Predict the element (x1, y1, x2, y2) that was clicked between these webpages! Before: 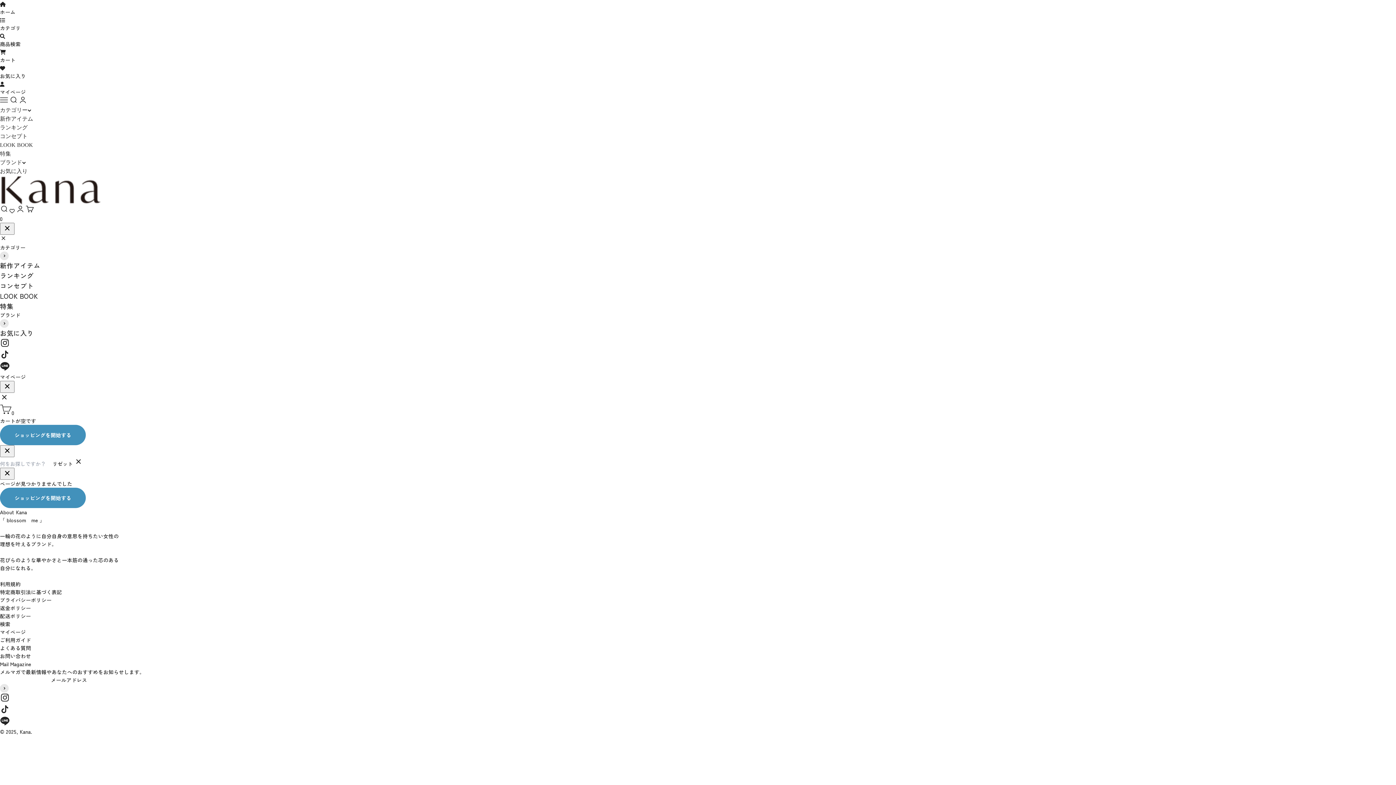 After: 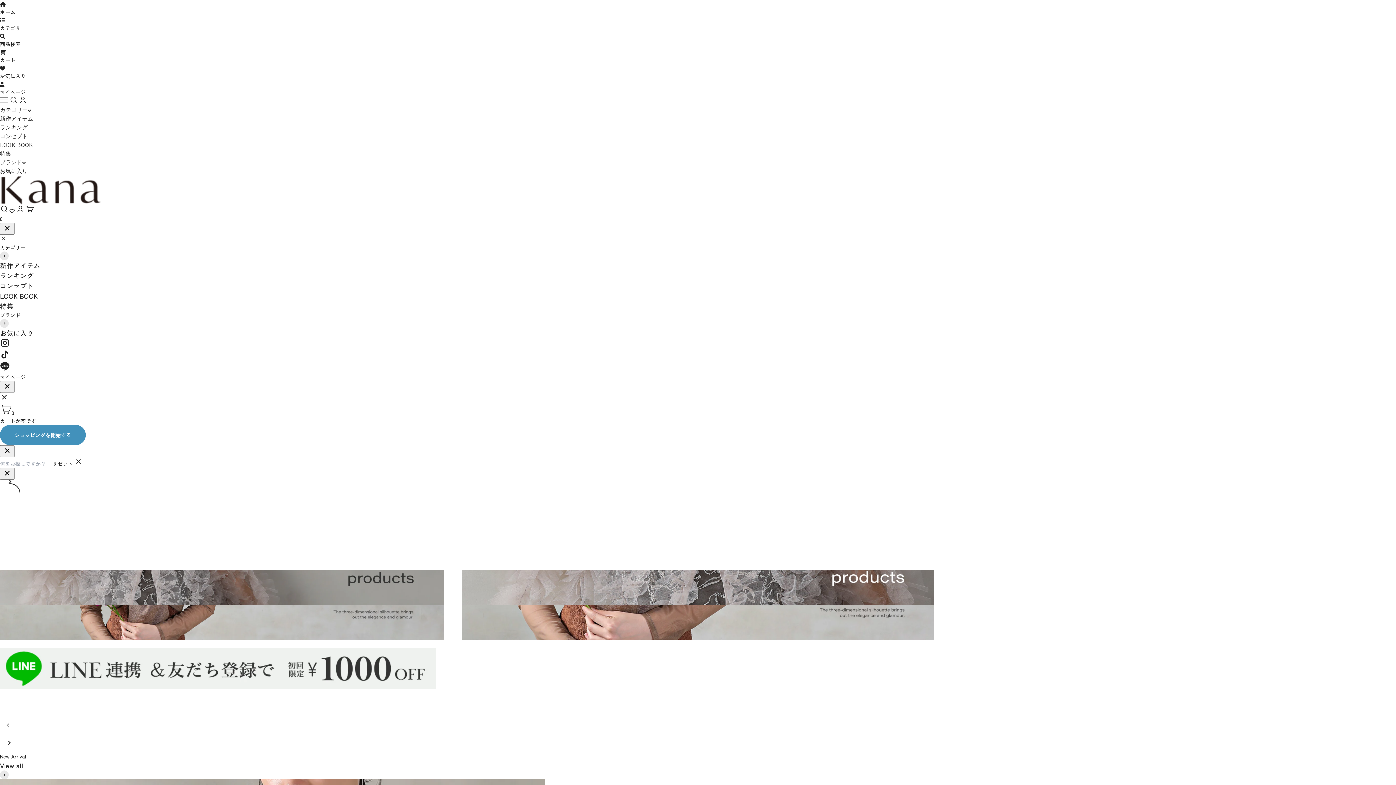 Action: label: Kana bbox: (0, 175, 1396, 204)